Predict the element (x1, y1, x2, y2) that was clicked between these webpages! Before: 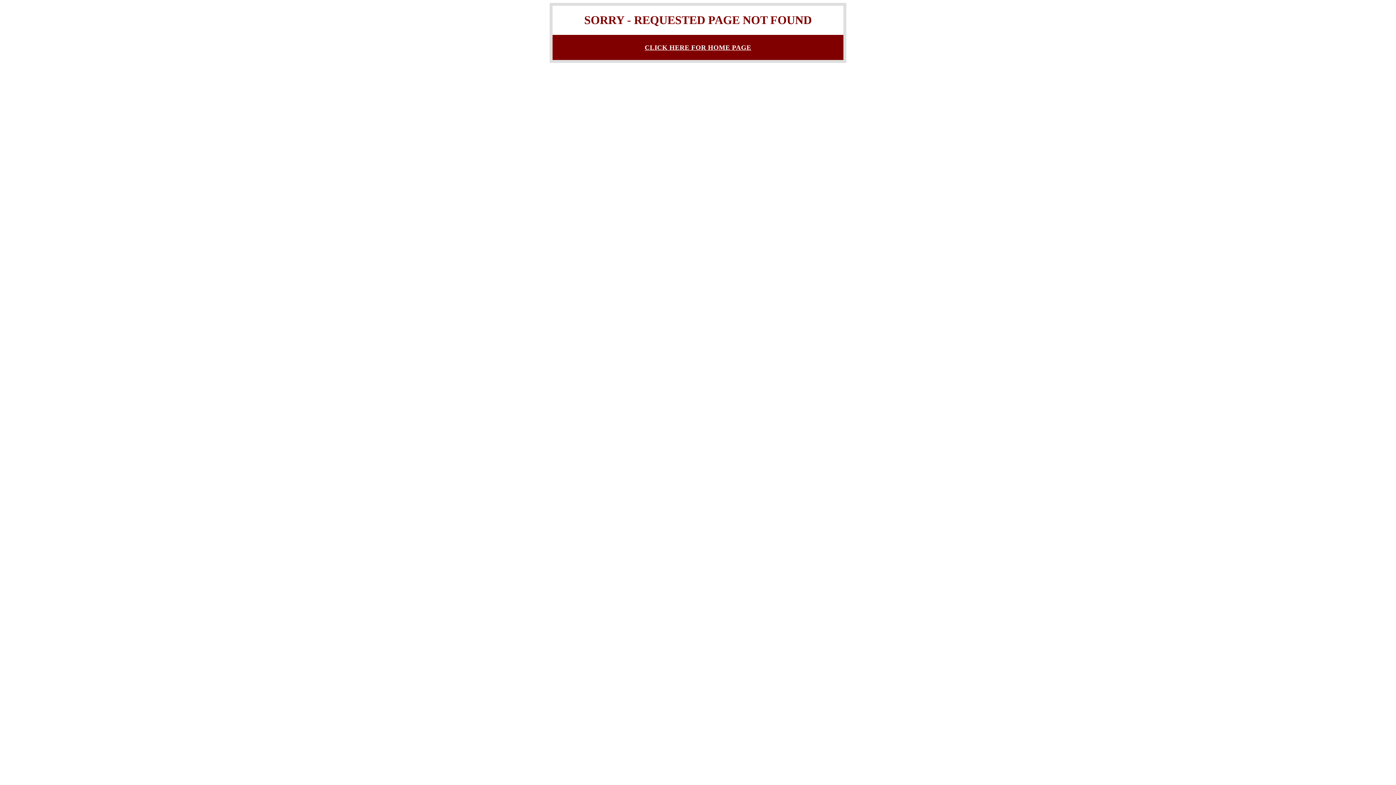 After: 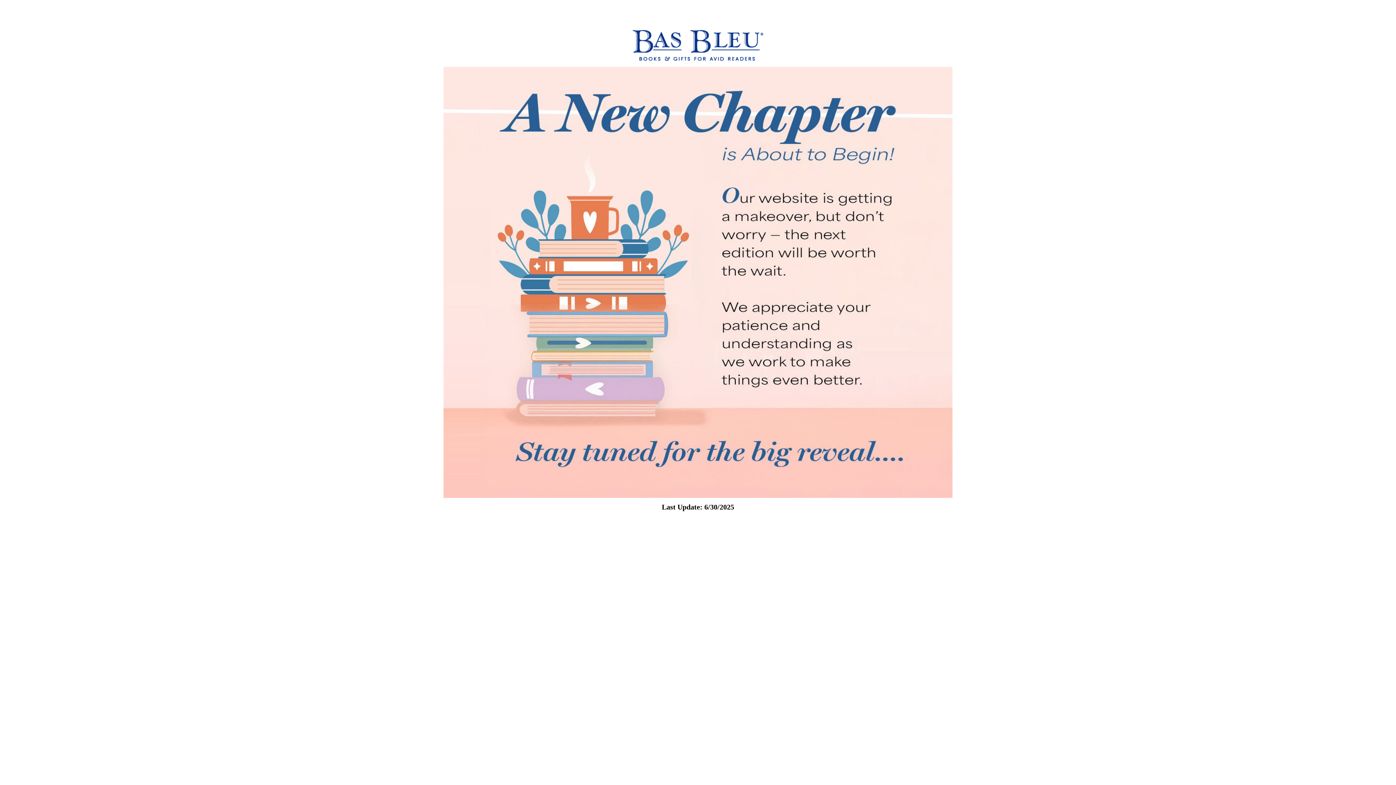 Action: bbox: (644, 43, 751, 51) label: CLICK HERE FOR HOME PAGE